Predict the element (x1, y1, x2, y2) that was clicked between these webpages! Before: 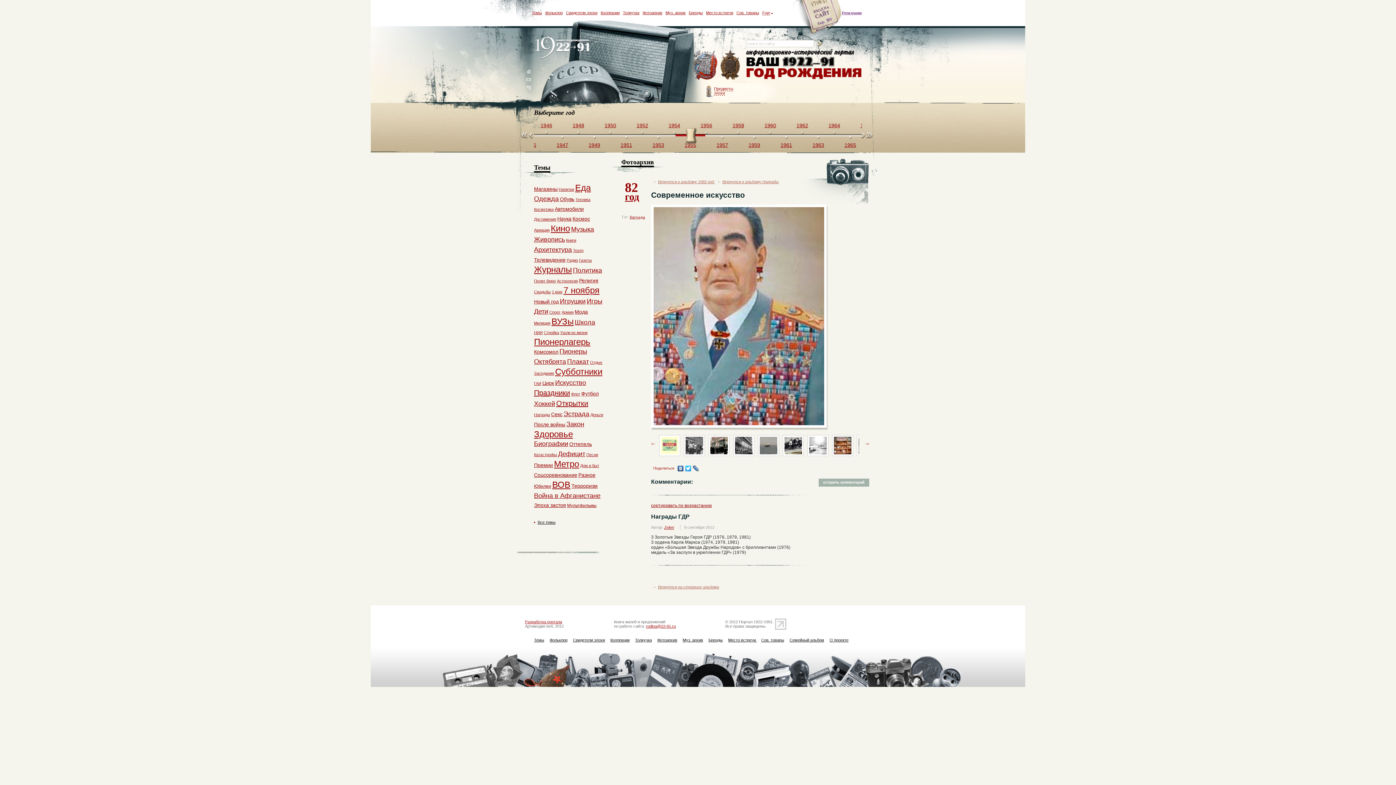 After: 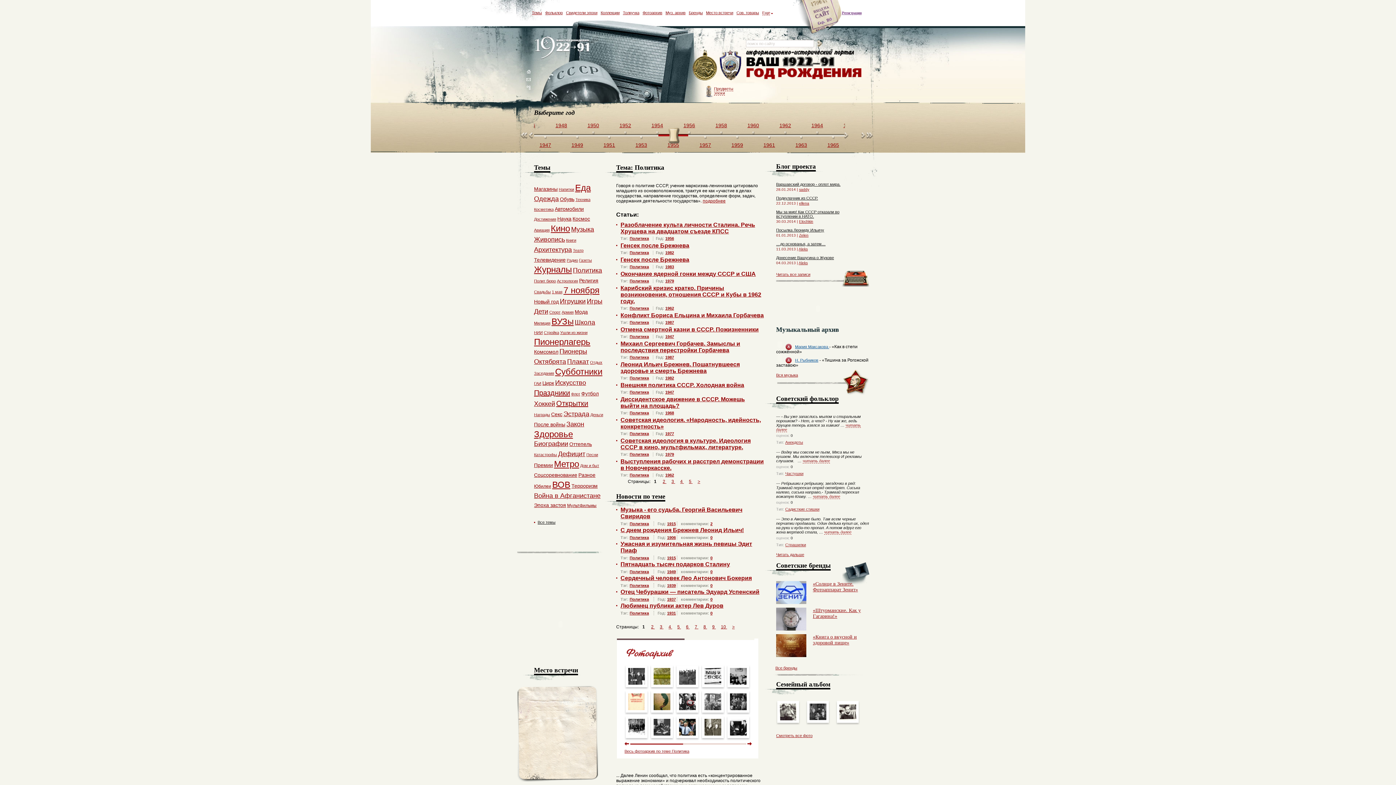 Action: label: Политика bbox: (573, 266, 602, 274)